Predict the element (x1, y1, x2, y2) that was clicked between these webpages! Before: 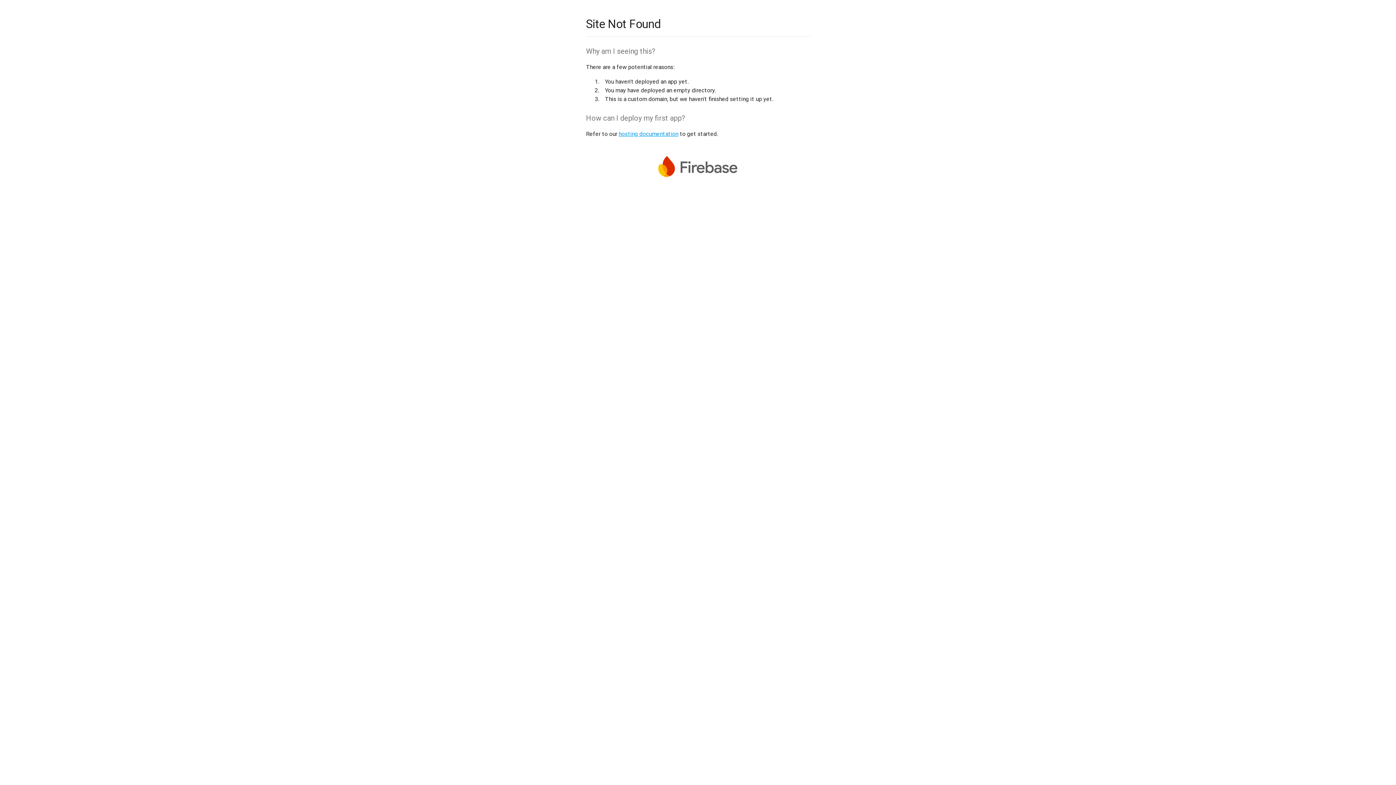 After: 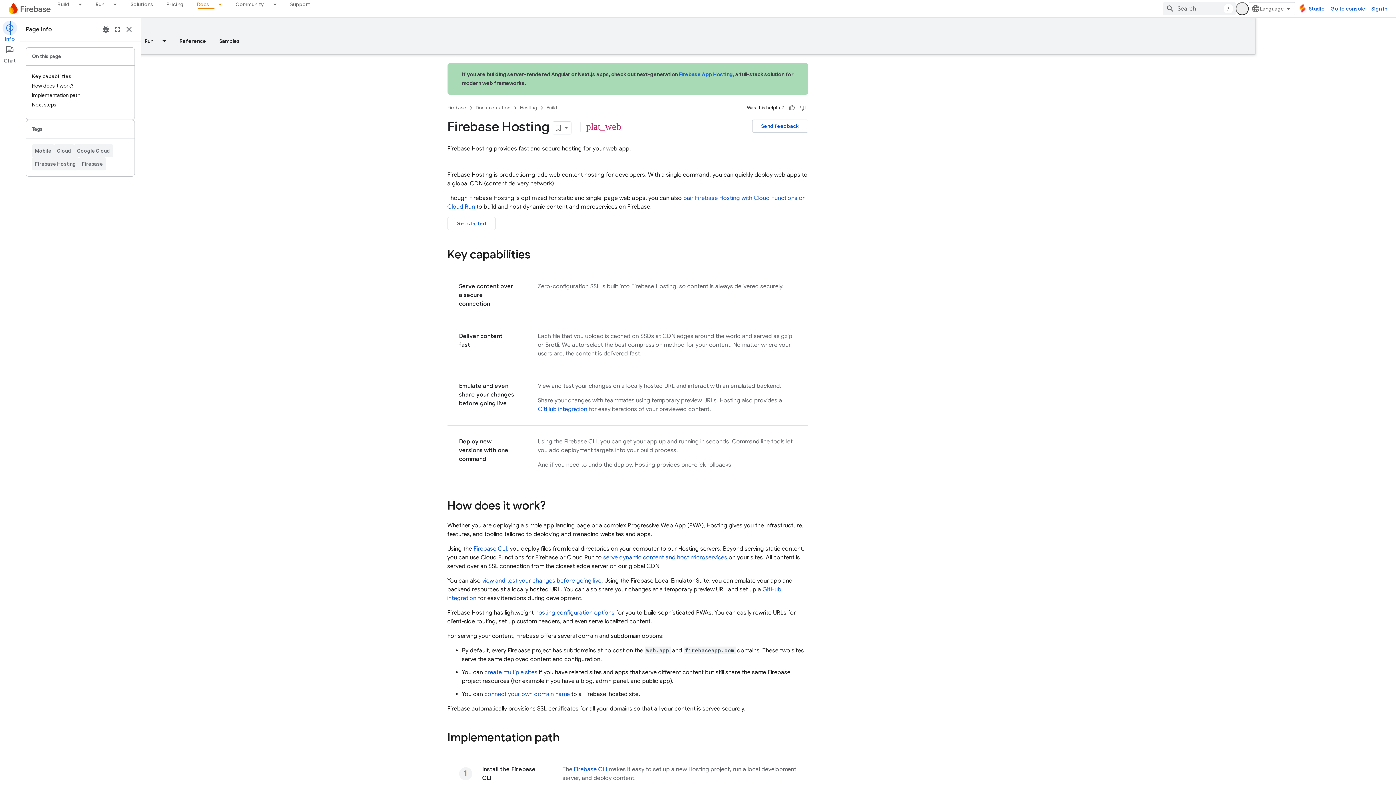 Action: bbox: (618, 130, 678, 137) label: hosting documentation